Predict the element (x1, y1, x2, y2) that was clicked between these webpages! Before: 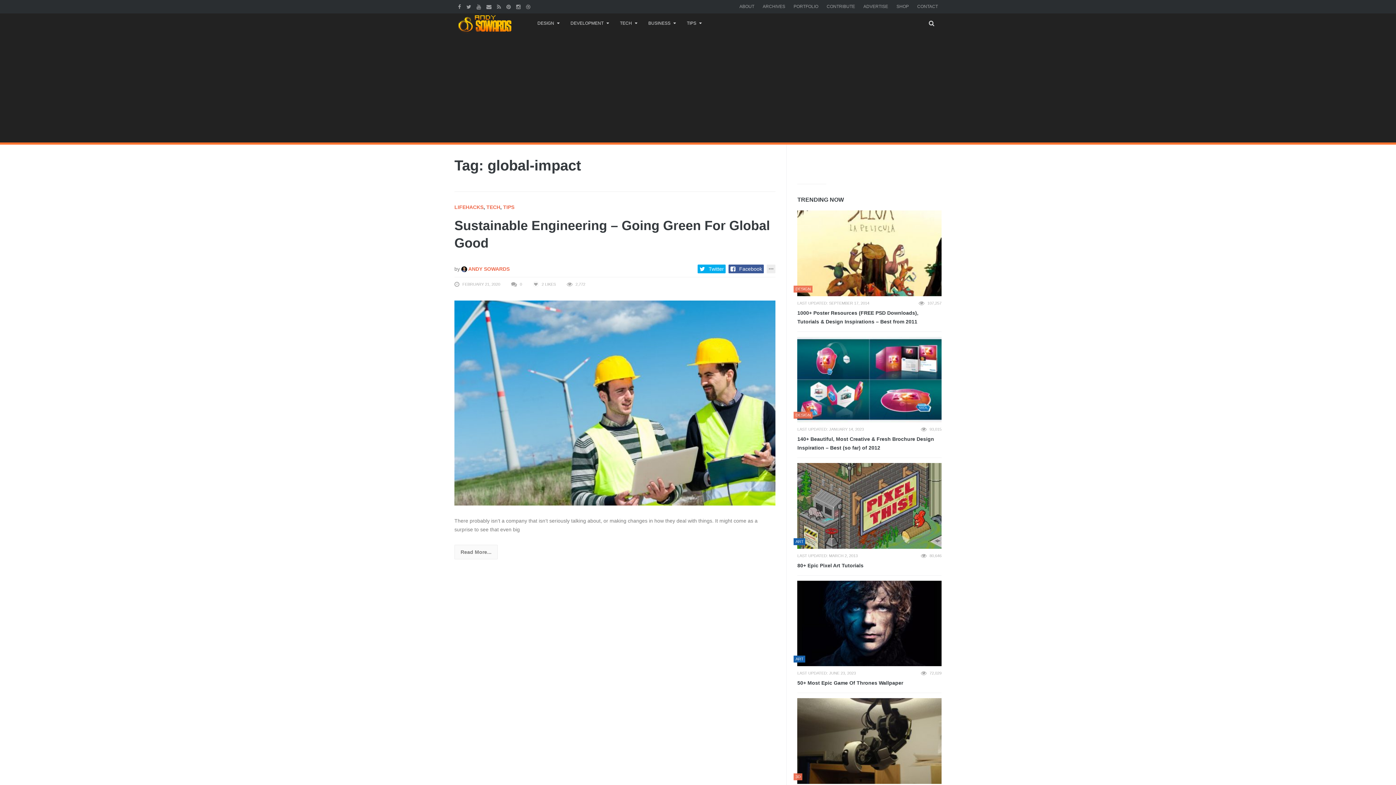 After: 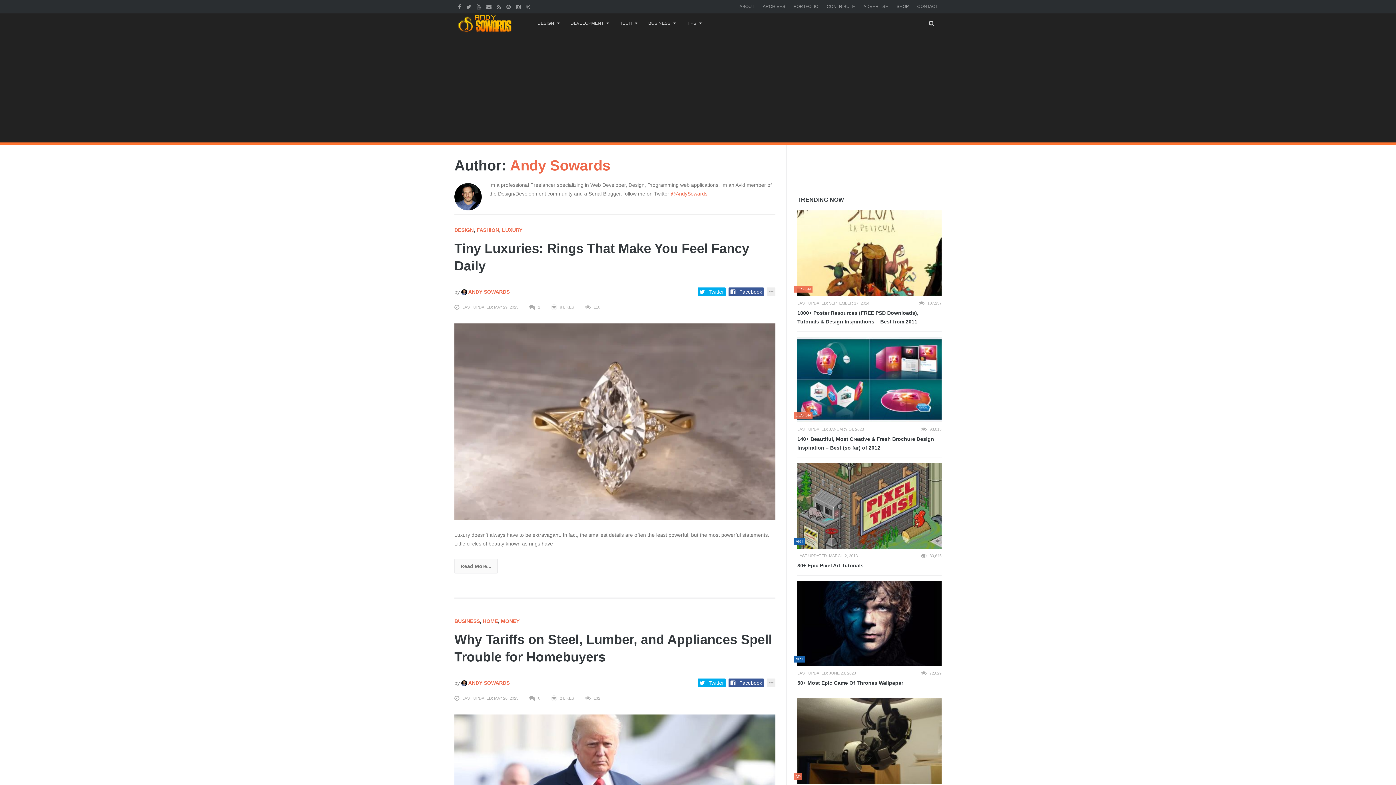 Action: bbox: (461, 266, 509, 272) label:  ANDY SOWARDS